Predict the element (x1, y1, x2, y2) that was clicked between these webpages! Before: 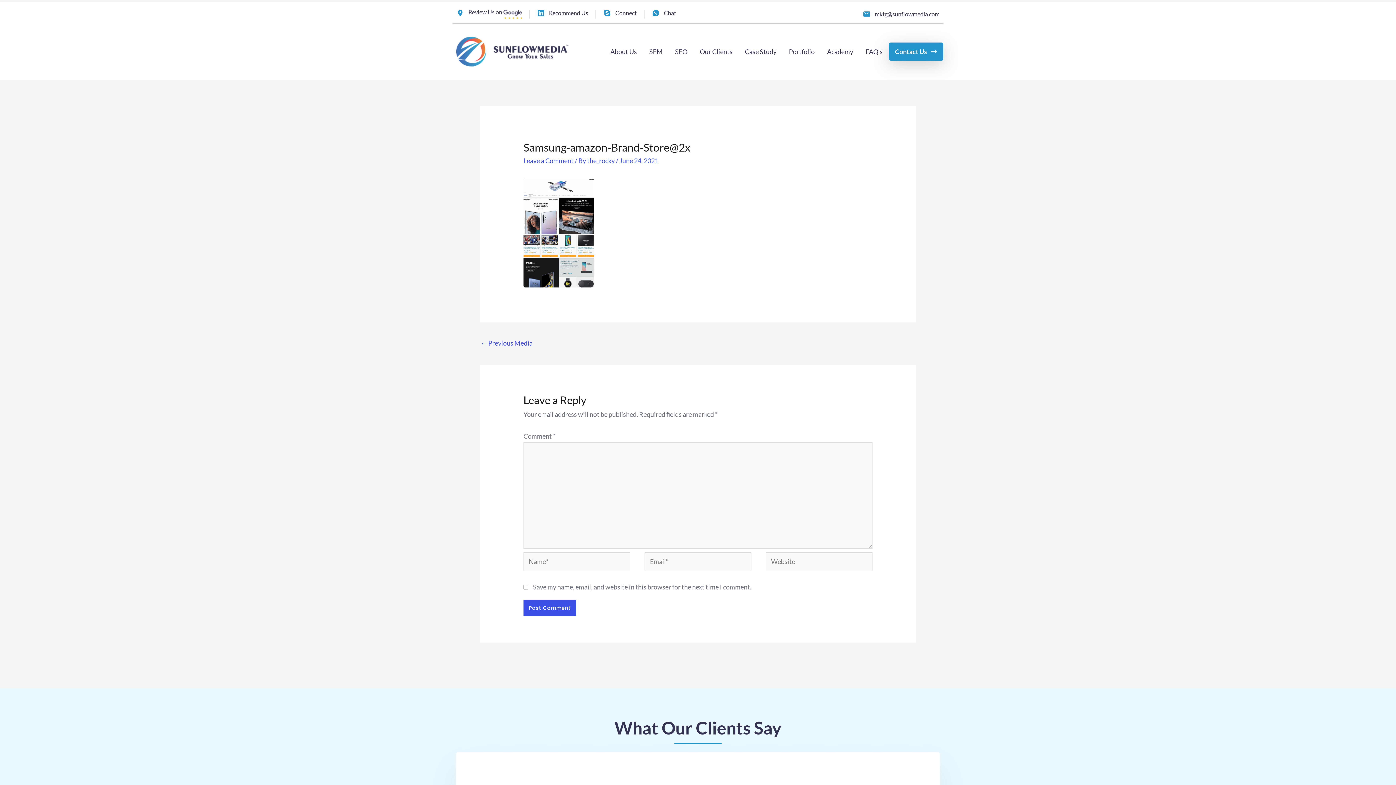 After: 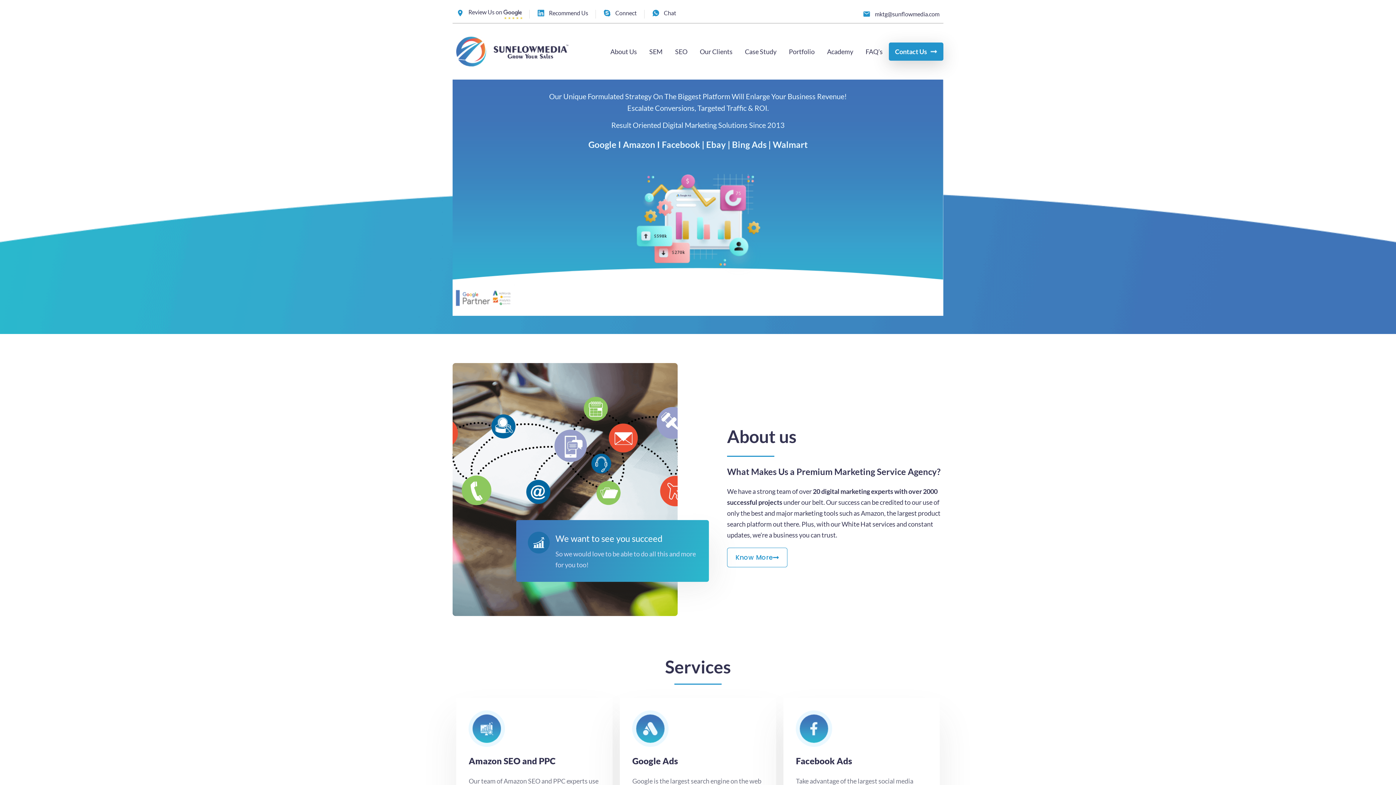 Action: bbox: (456, 36, 569, 66)